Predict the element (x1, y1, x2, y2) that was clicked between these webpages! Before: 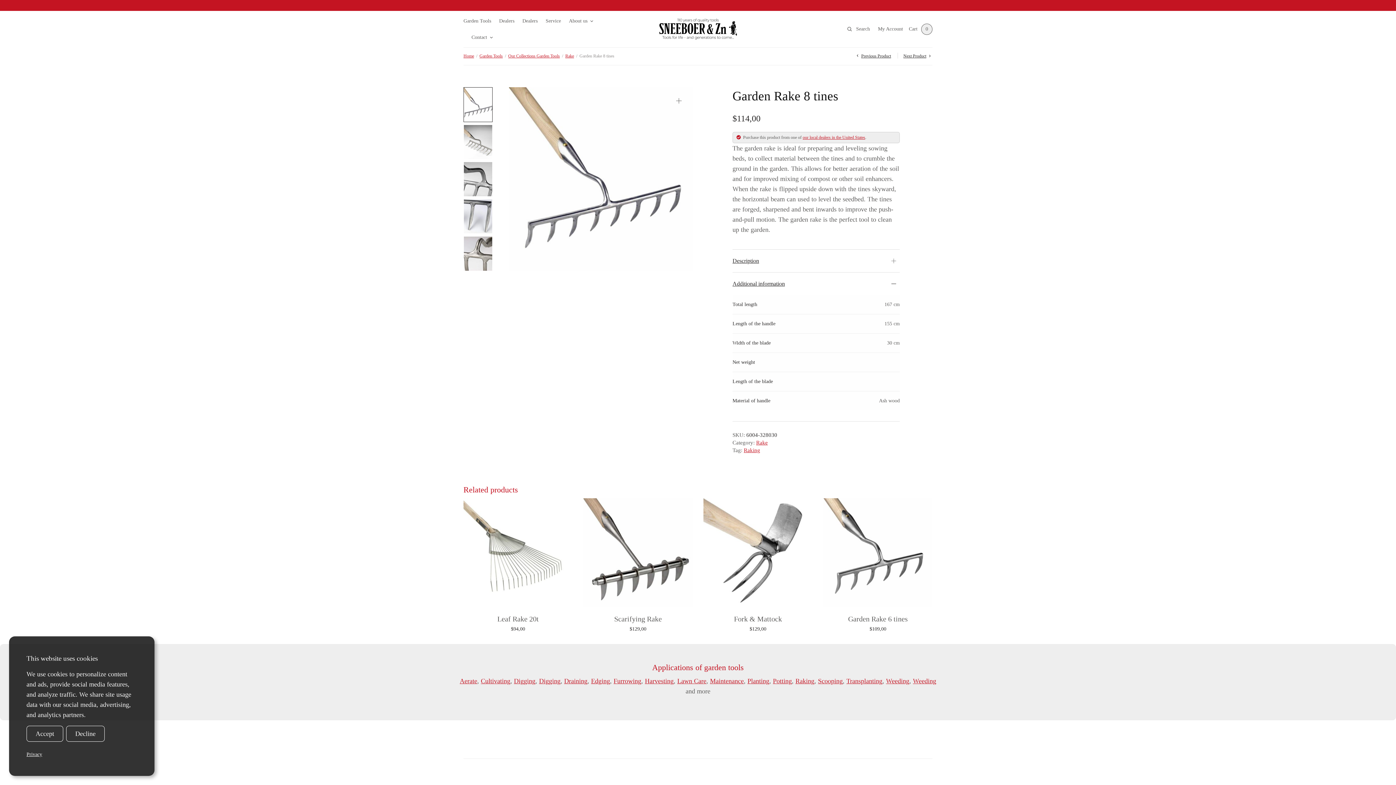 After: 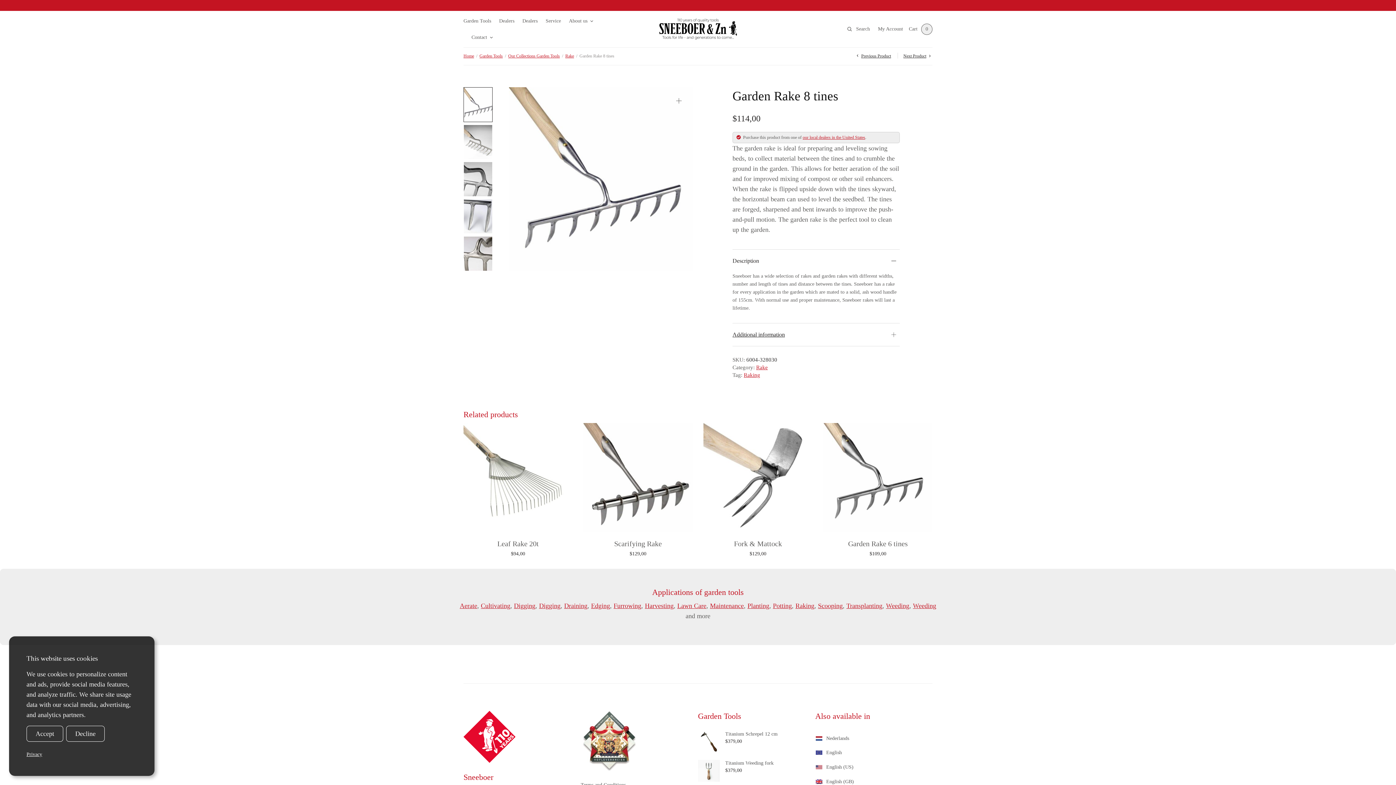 Action: label: Description bbox: (732, 249, 900, 272)